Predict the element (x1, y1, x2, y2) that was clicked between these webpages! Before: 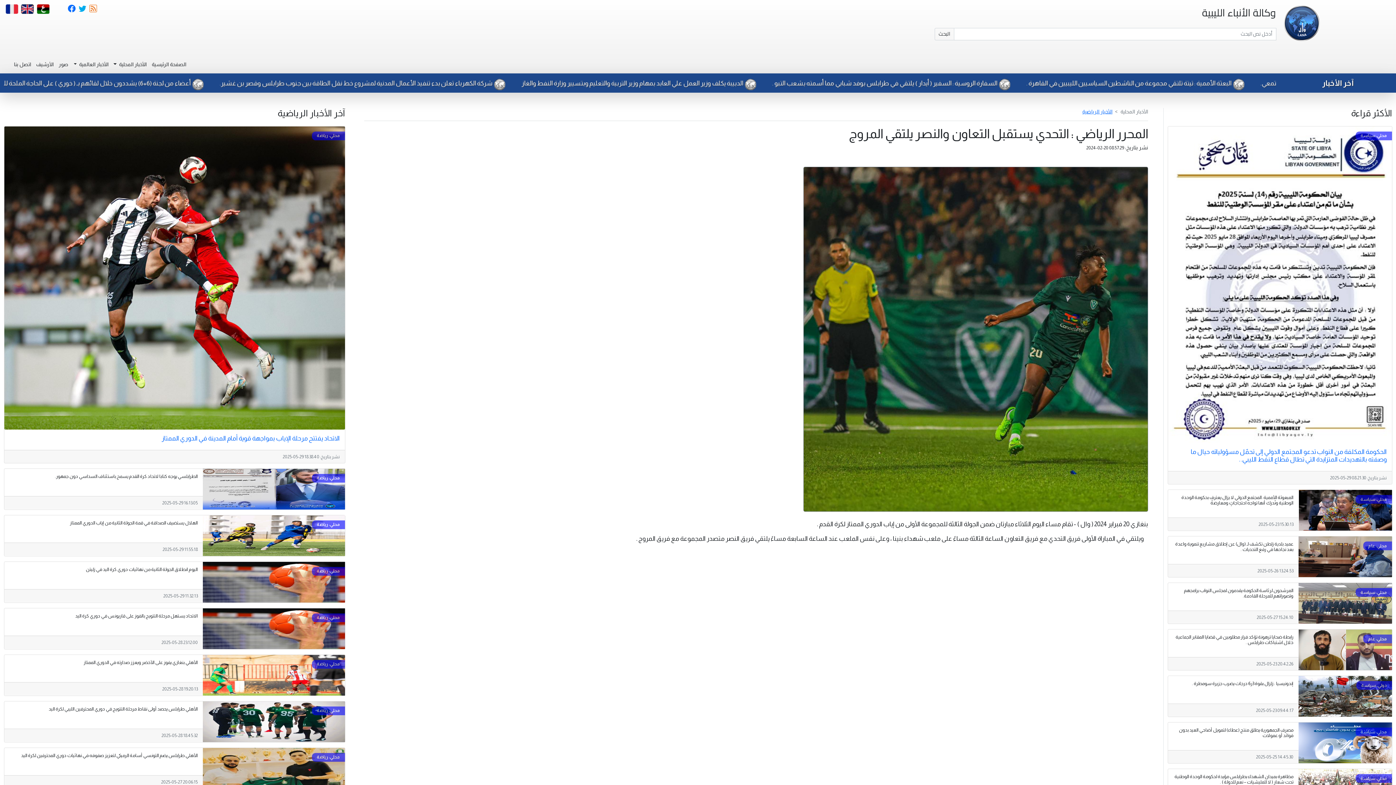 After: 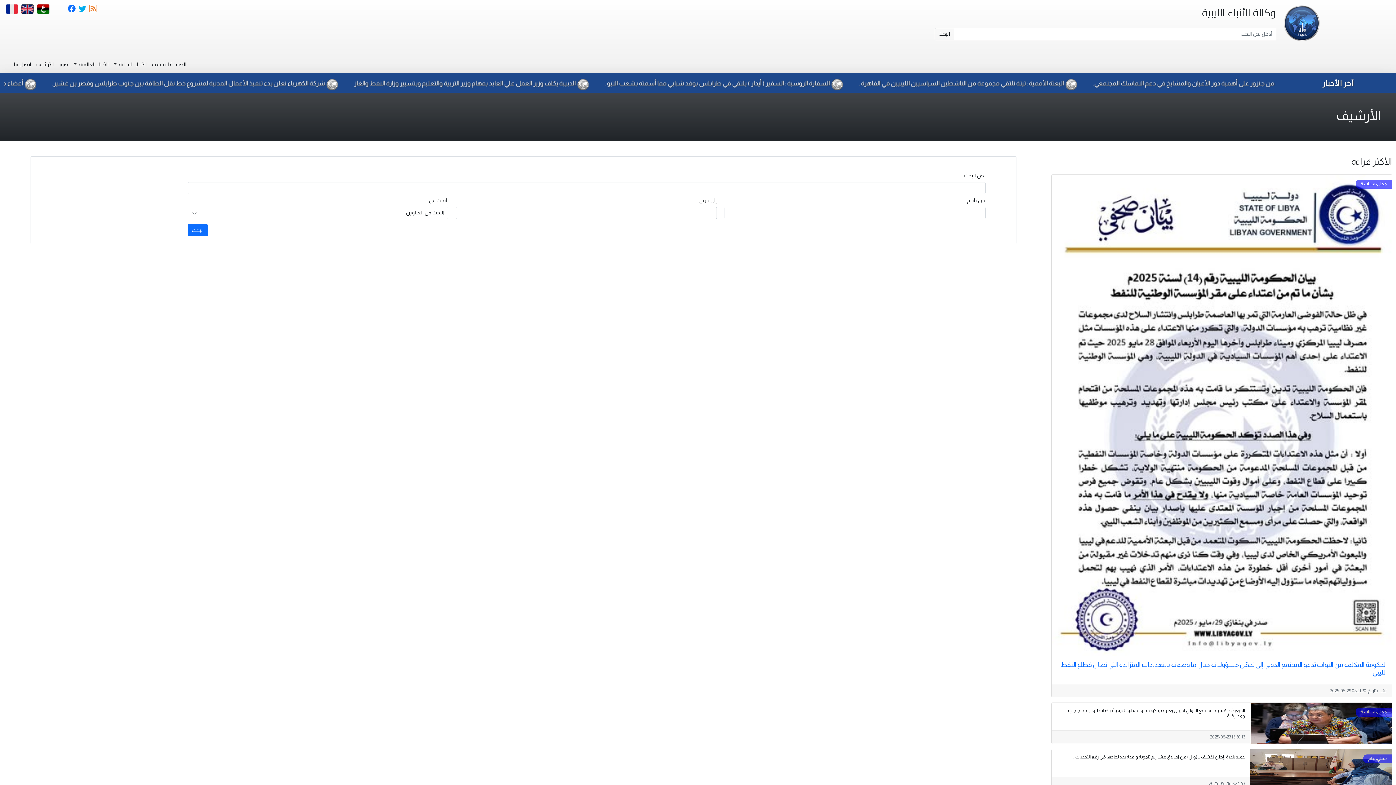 Action: bbox: (33, 58, 56, 70) label: الأرشيف